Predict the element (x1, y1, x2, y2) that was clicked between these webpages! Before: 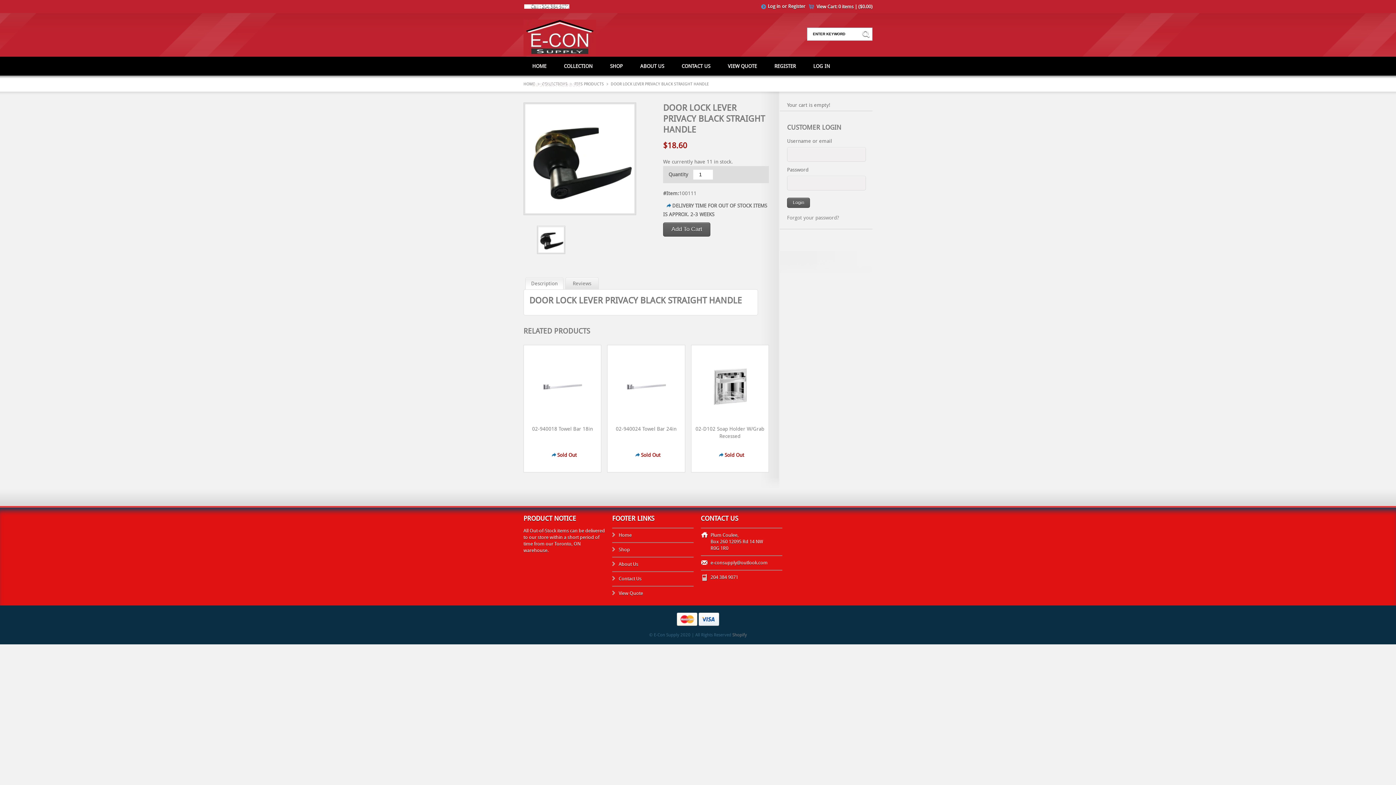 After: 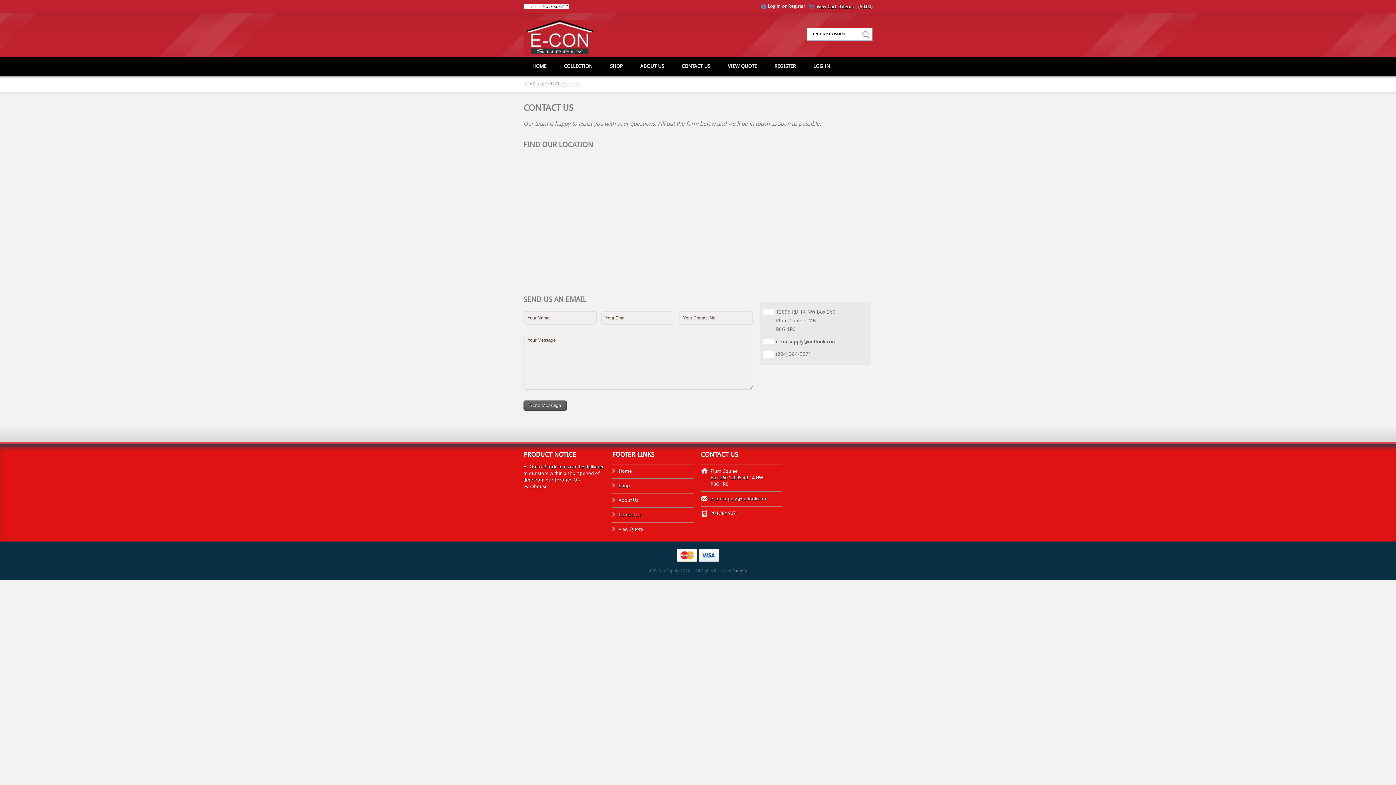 Action: label: CONTACT US bbox: (673, 56, 719, 75)